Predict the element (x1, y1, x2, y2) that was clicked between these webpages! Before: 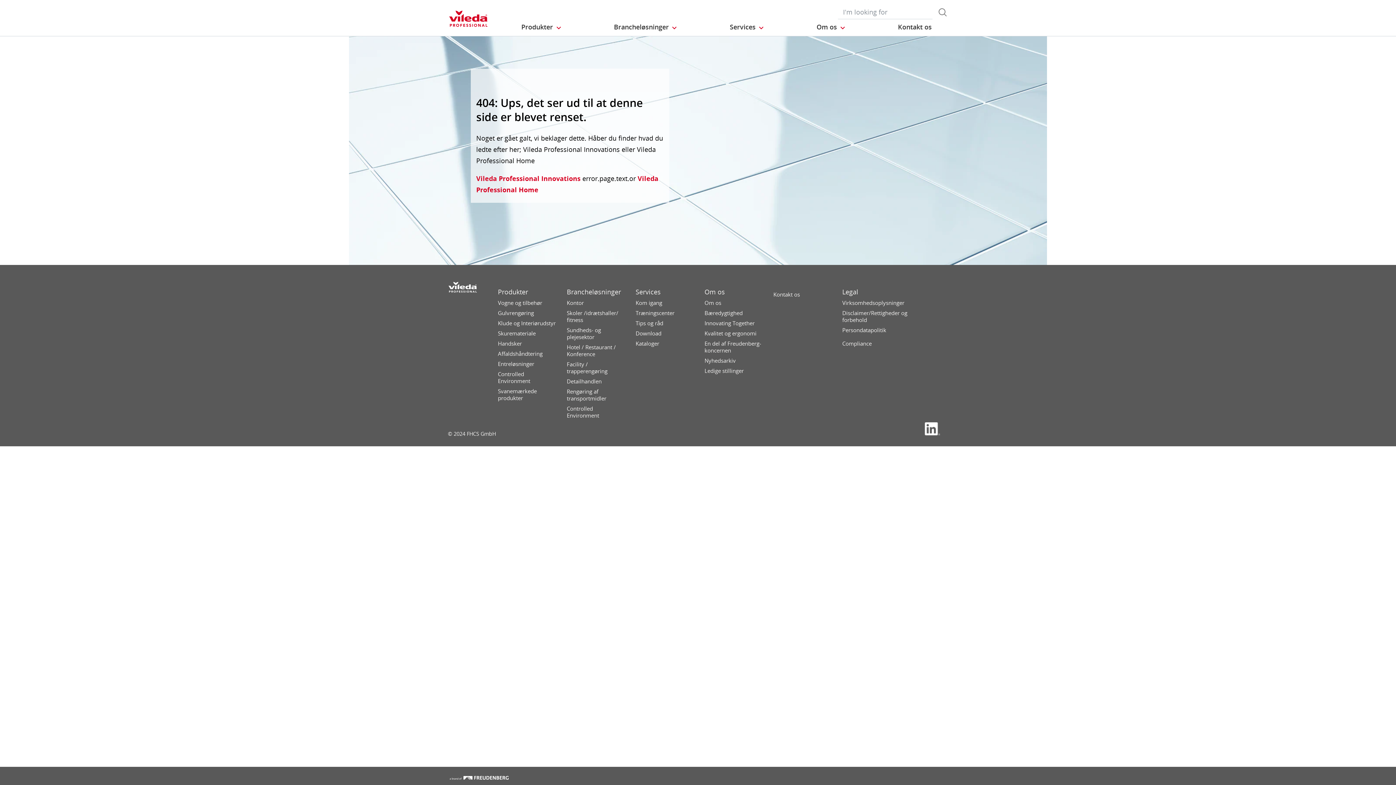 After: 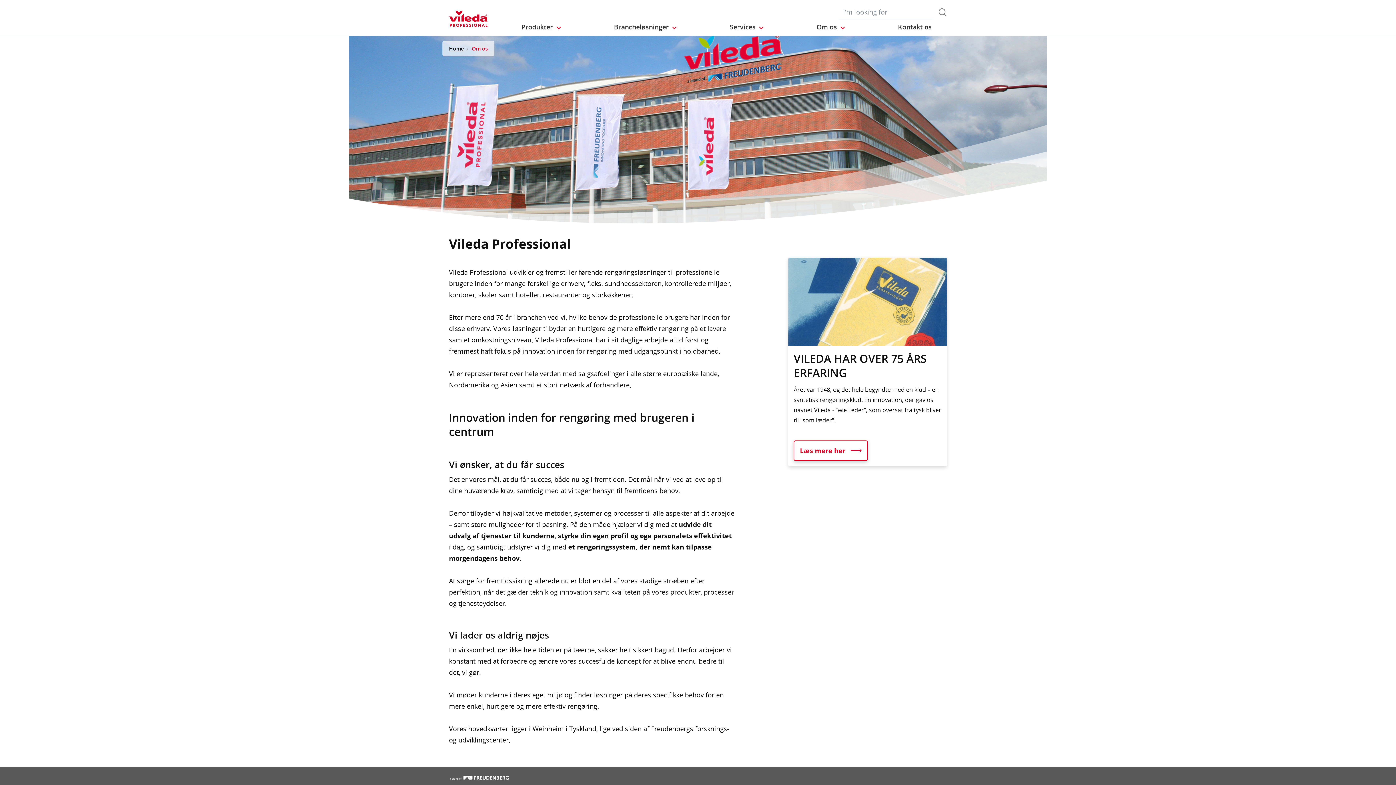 Action: bbox: (704, 299, 773, 309) label: Om os